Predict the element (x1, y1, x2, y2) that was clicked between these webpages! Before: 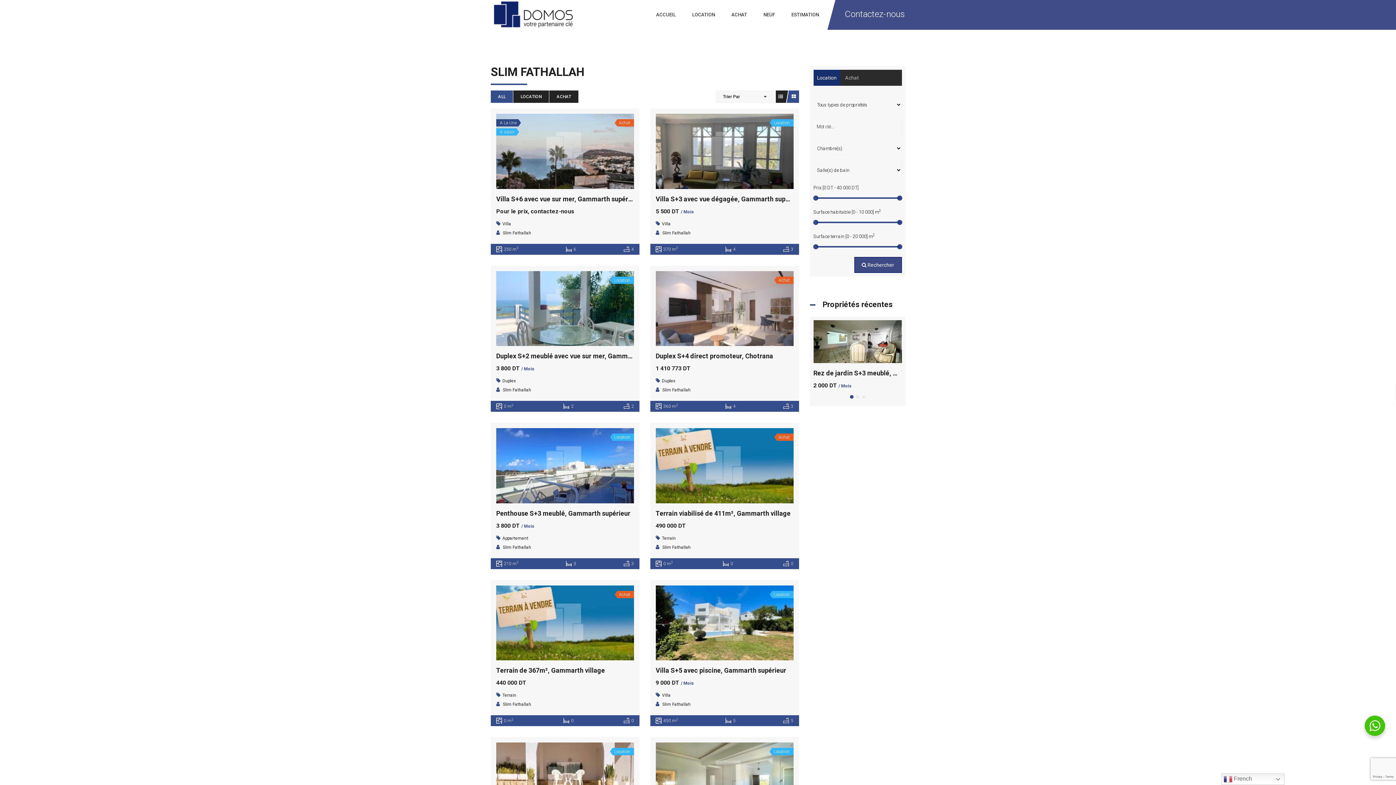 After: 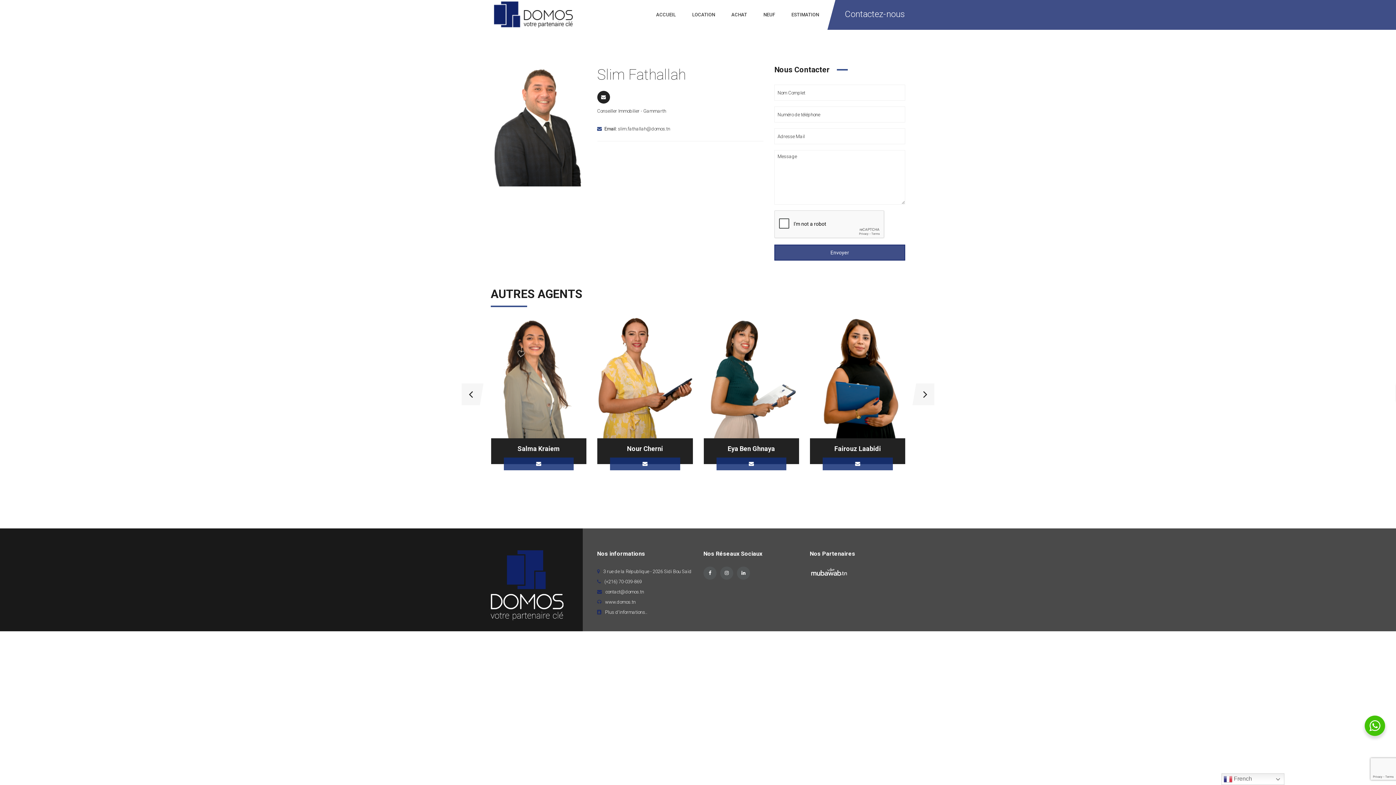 Action: bbox: (655, 544, 690, 550) label:  Slim Fathallah